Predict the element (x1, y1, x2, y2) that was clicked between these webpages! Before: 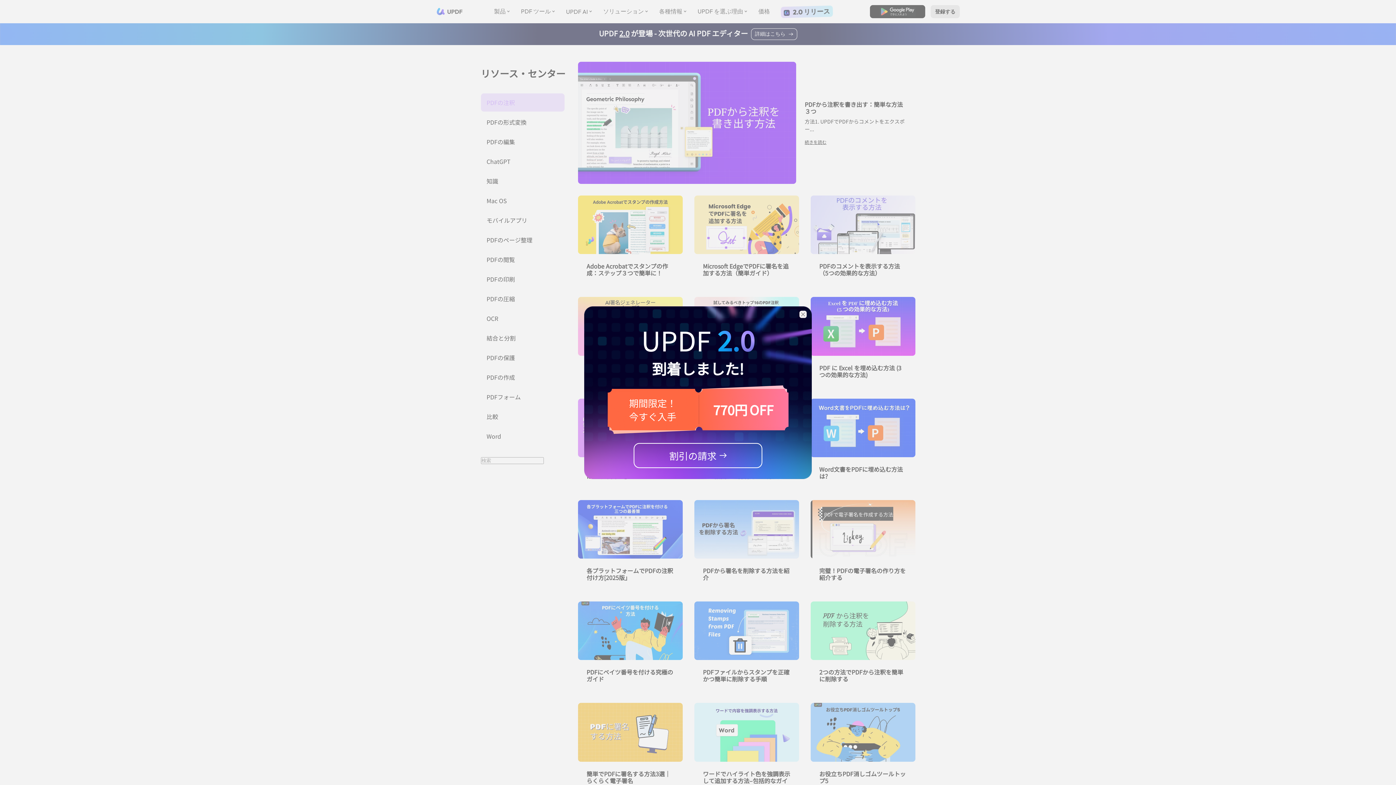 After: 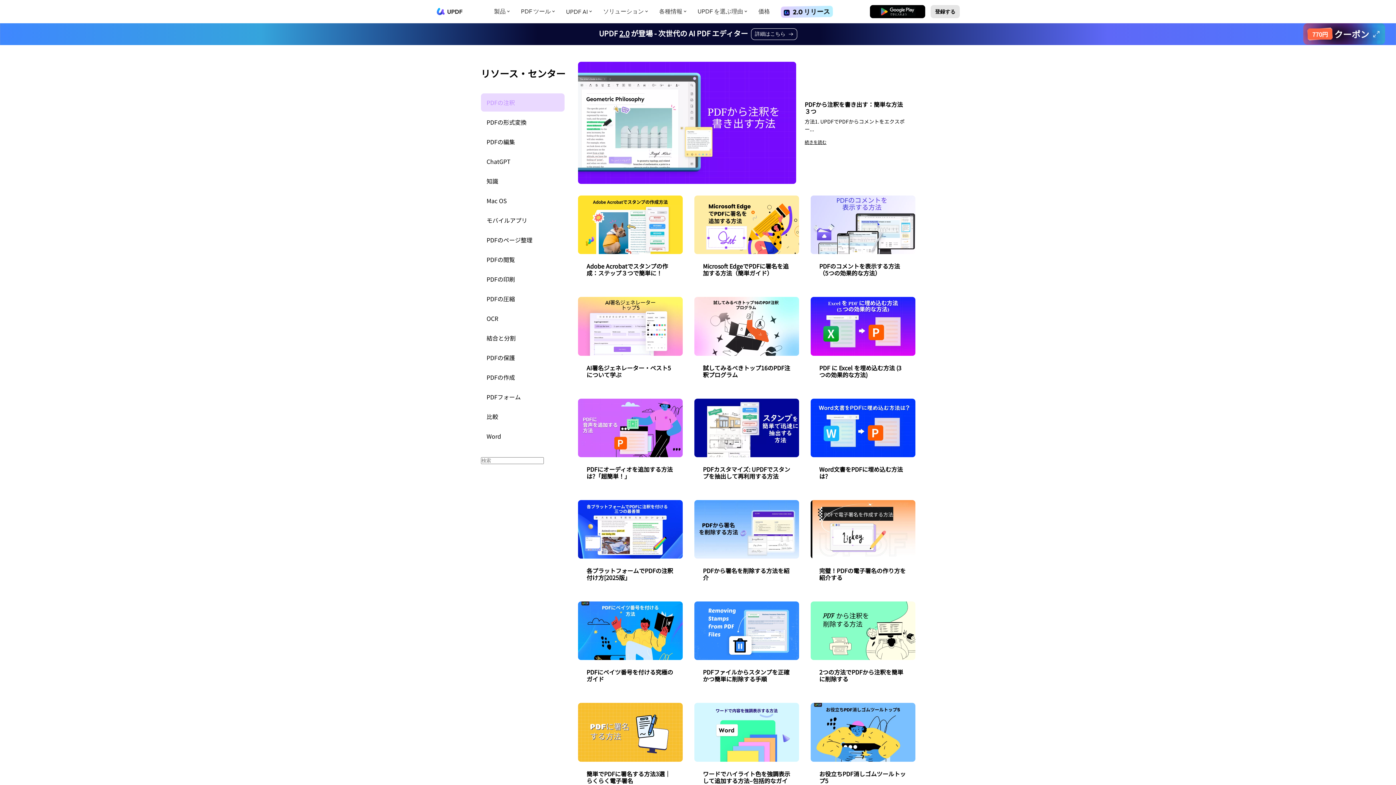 Action: label: Close bbox: (797, 308, 809, 320)